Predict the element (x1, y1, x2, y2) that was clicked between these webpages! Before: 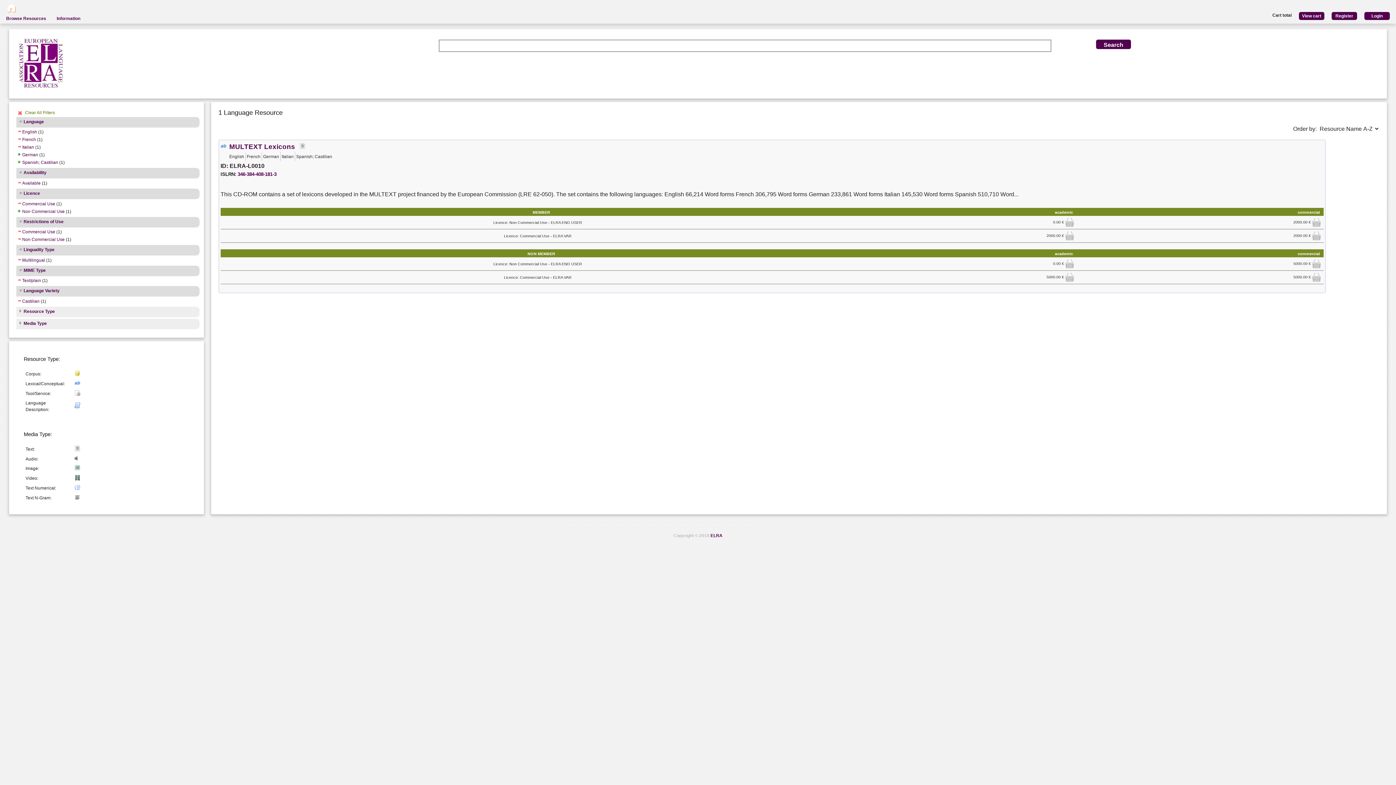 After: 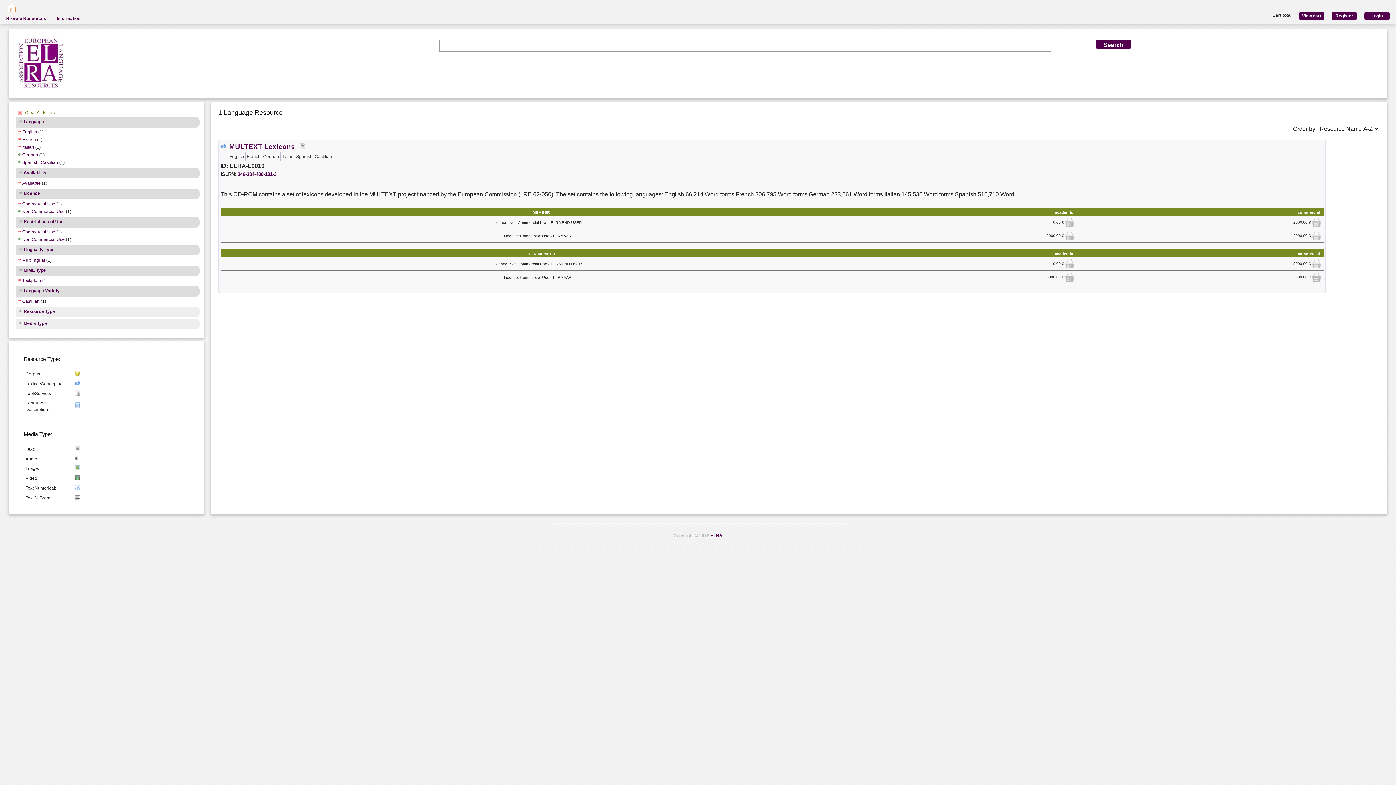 Action: label: Non Commercial Use bbox: (16, 237, 64, 243)